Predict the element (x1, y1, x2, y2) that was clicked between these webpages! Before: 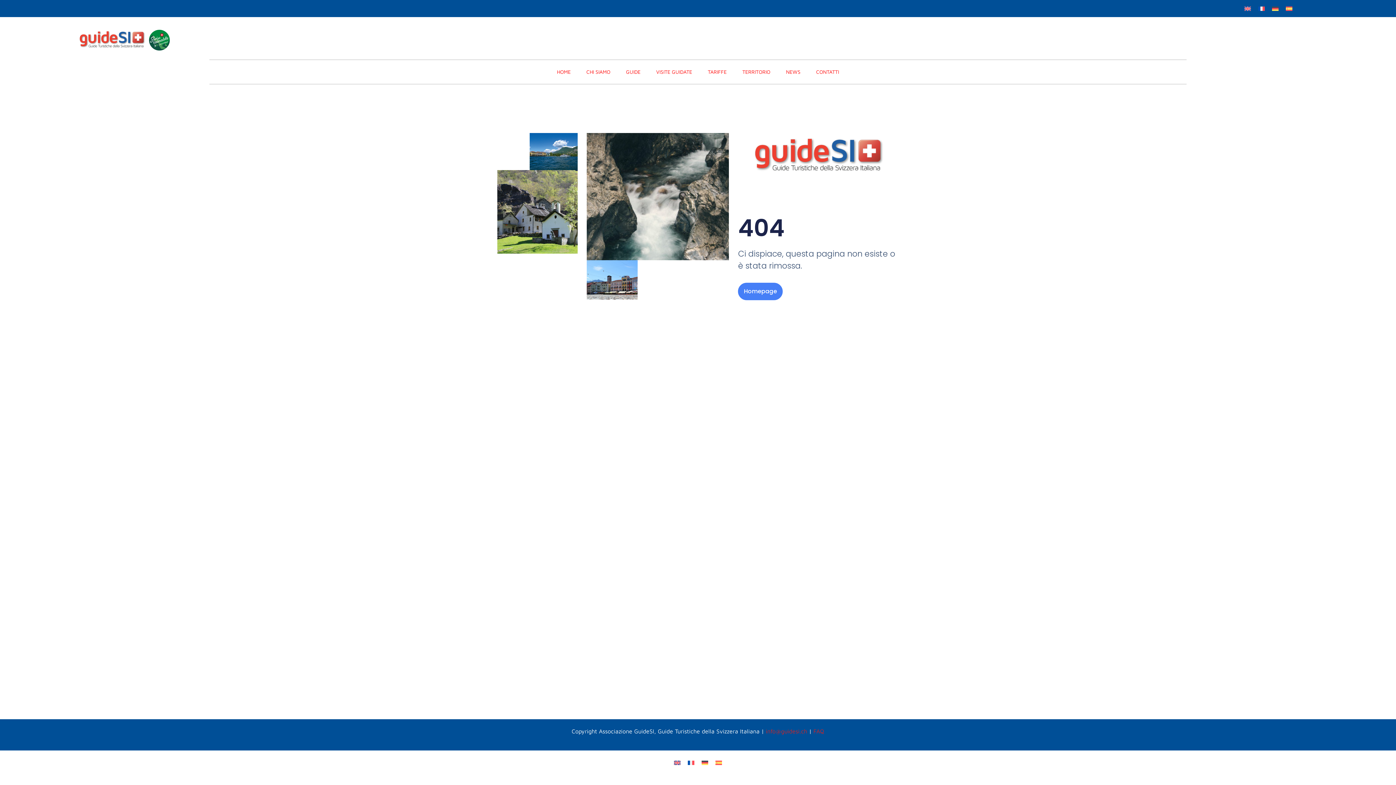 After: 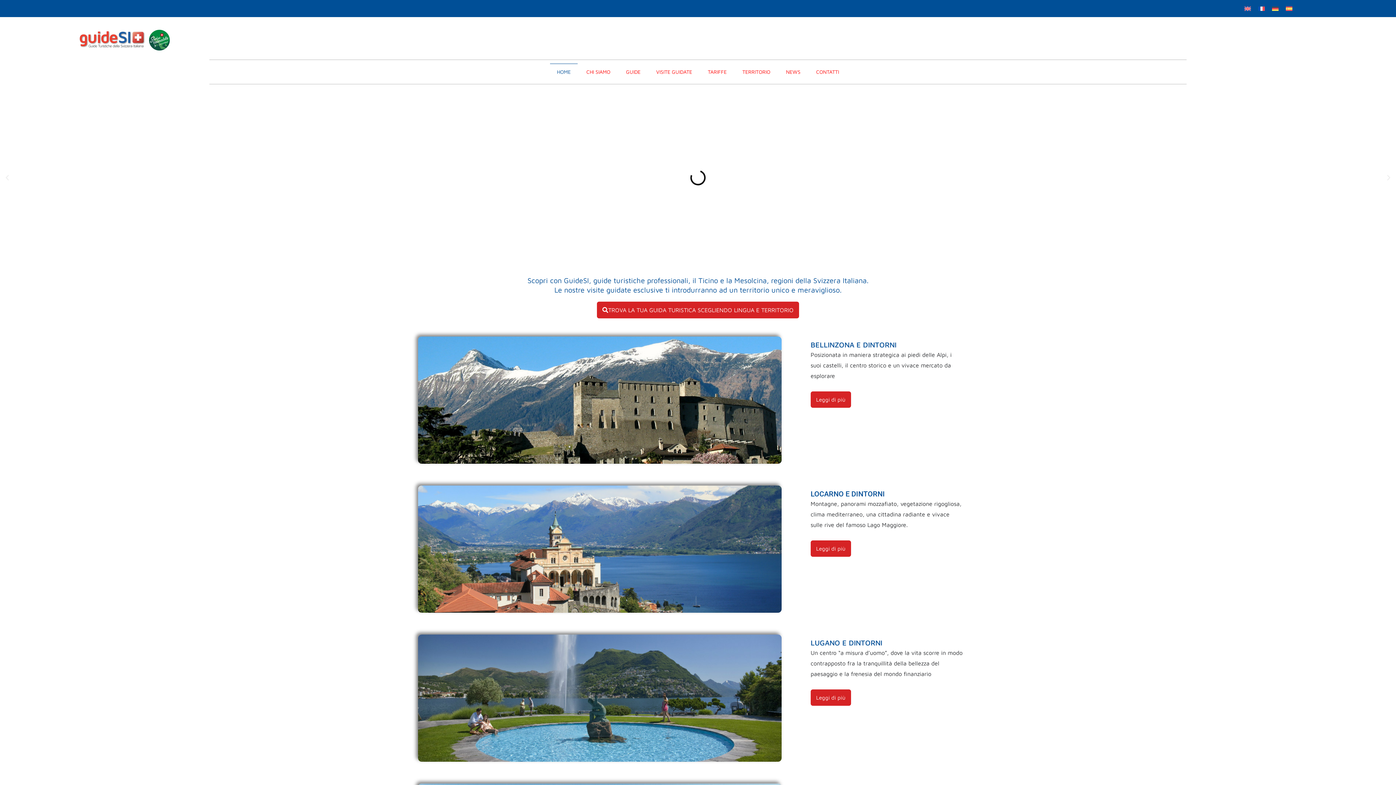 Action: bbox: (738, 283, 783, 300) label: Homepage